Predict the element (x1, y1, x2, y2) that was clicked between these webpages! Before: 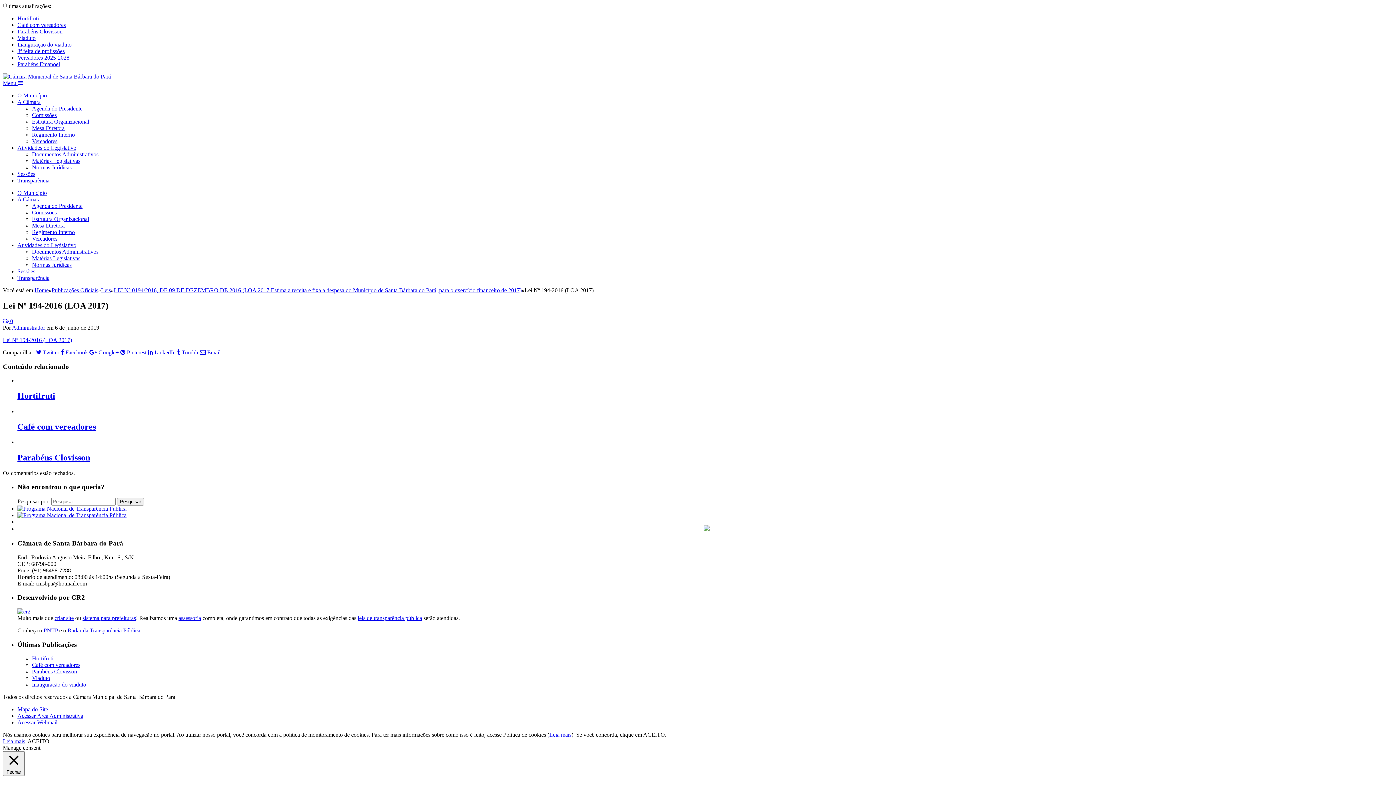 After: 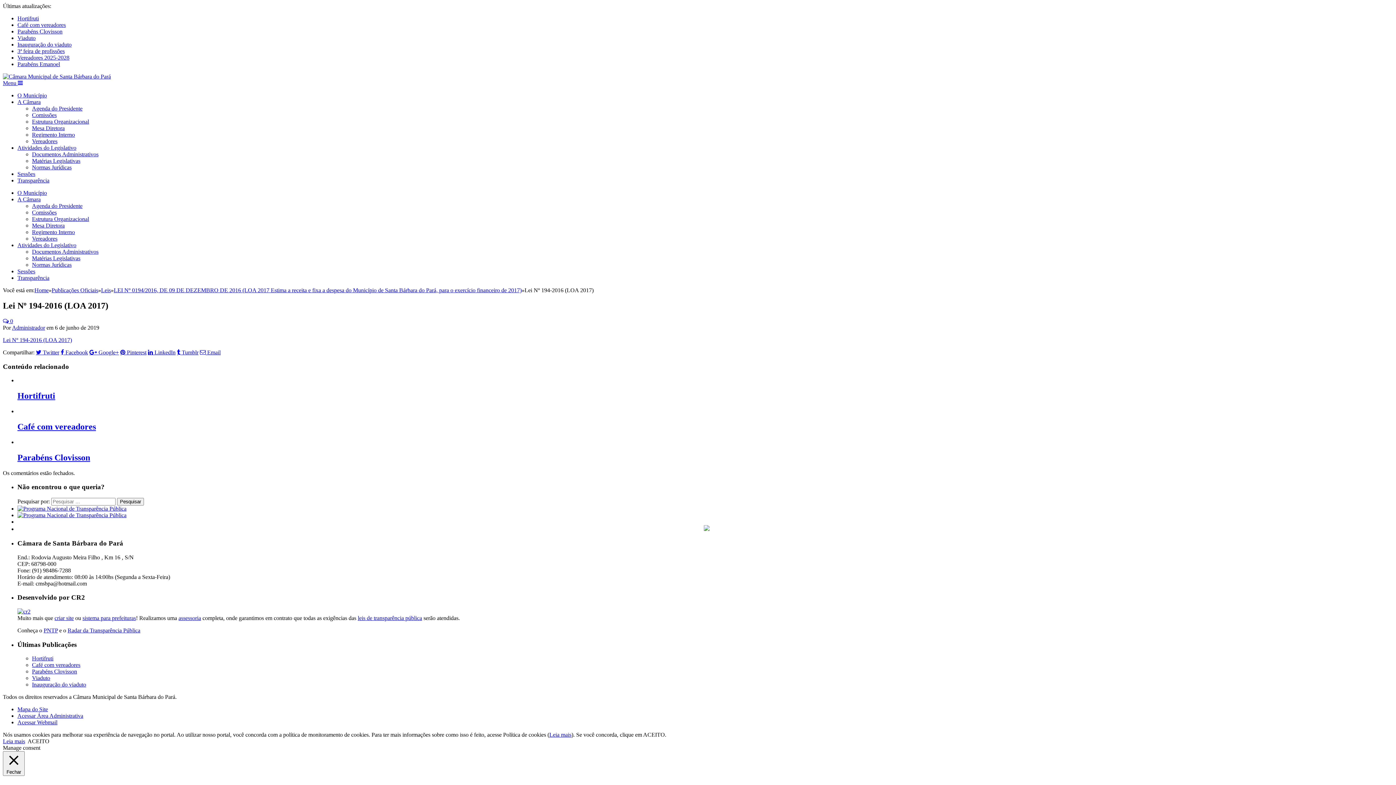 Action: label: Atividades do Legislativo bbox: (17, 242, 76, 248)